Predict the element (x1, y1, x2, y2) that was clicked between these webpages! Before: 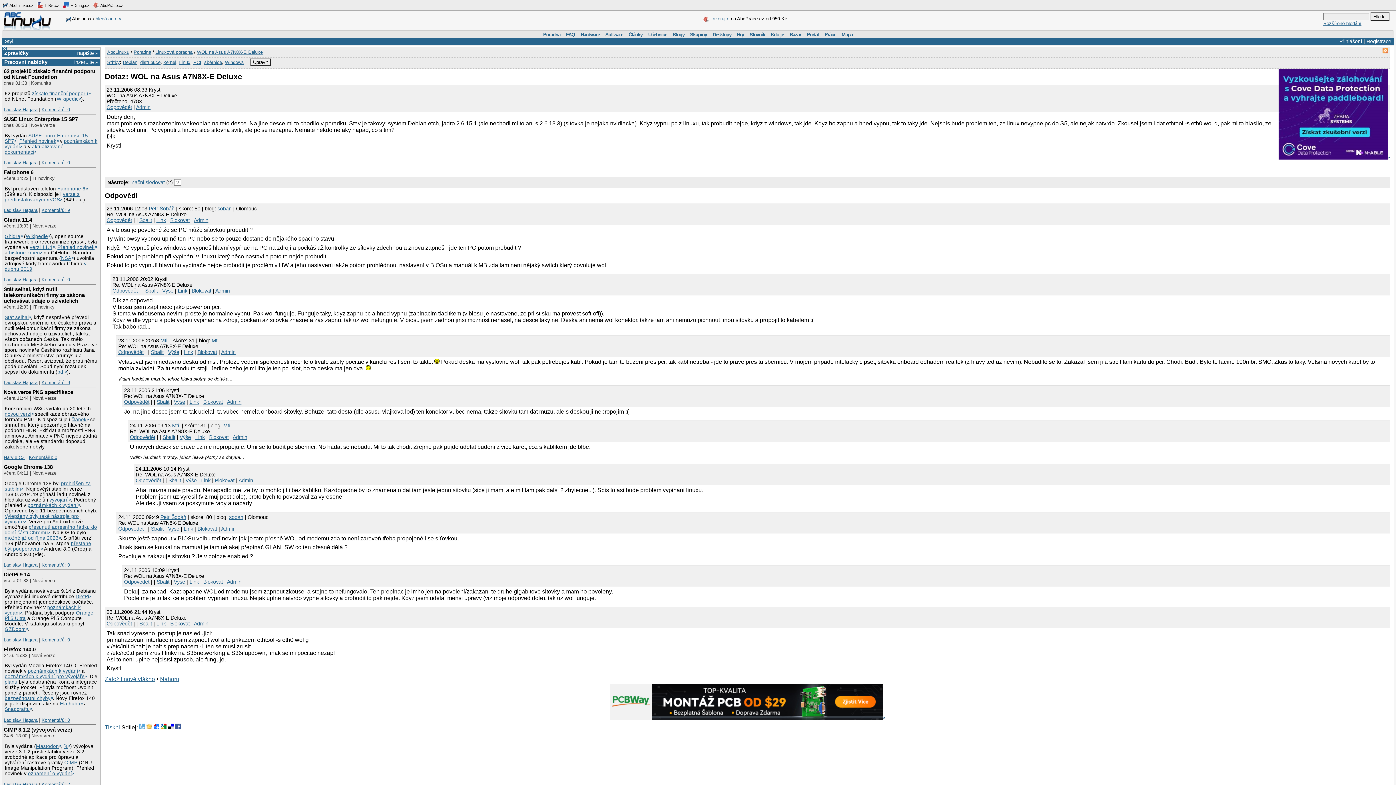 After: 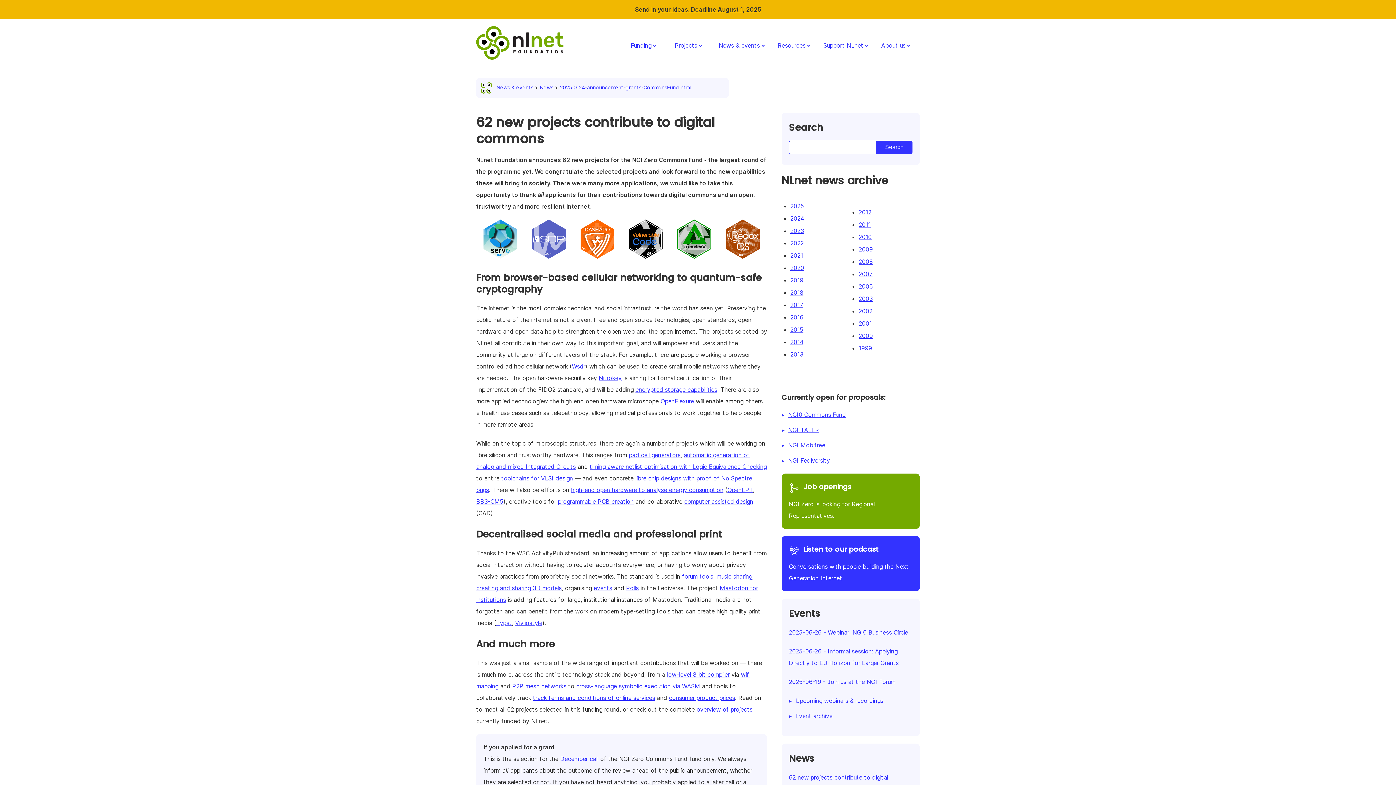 Action: label: získalo finanční podporu bbox: (32, 90, 90, 96)